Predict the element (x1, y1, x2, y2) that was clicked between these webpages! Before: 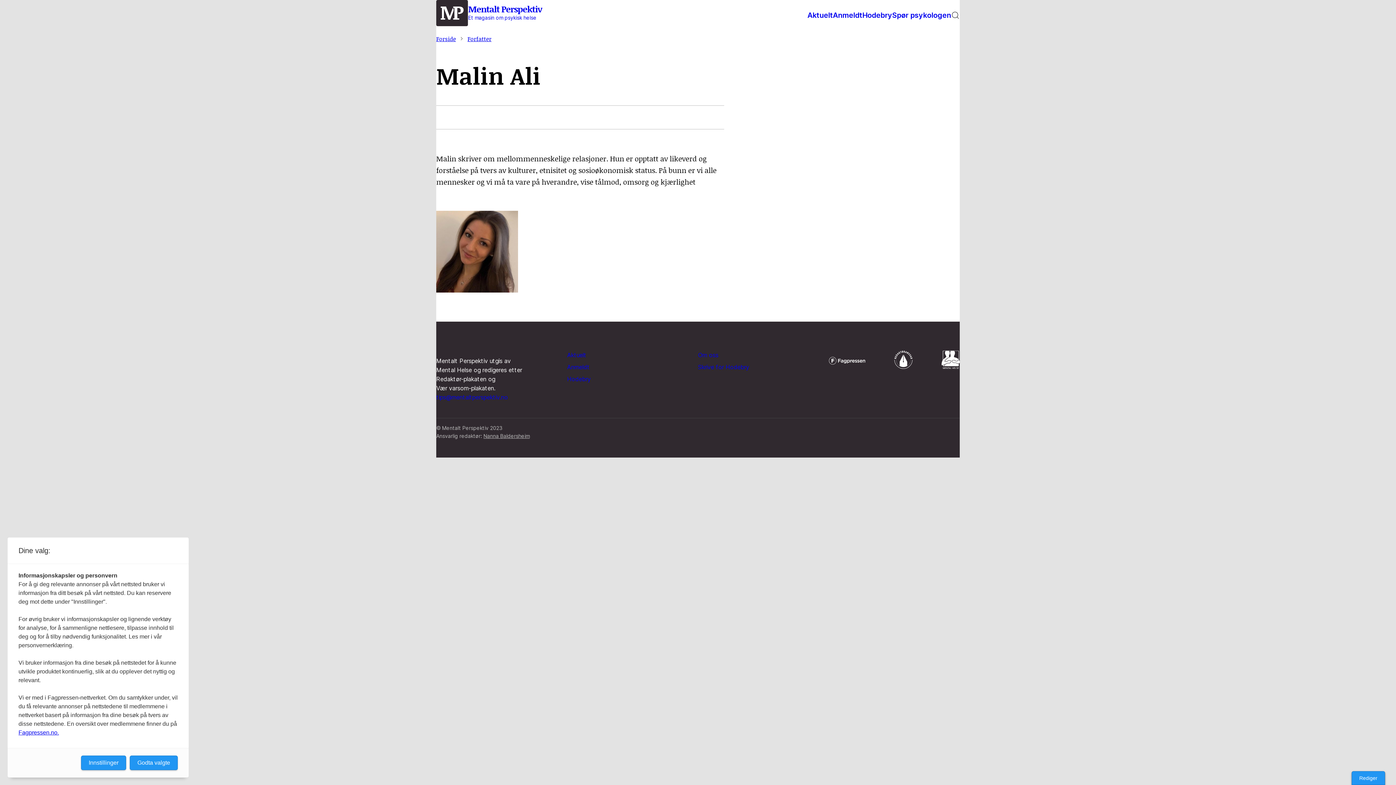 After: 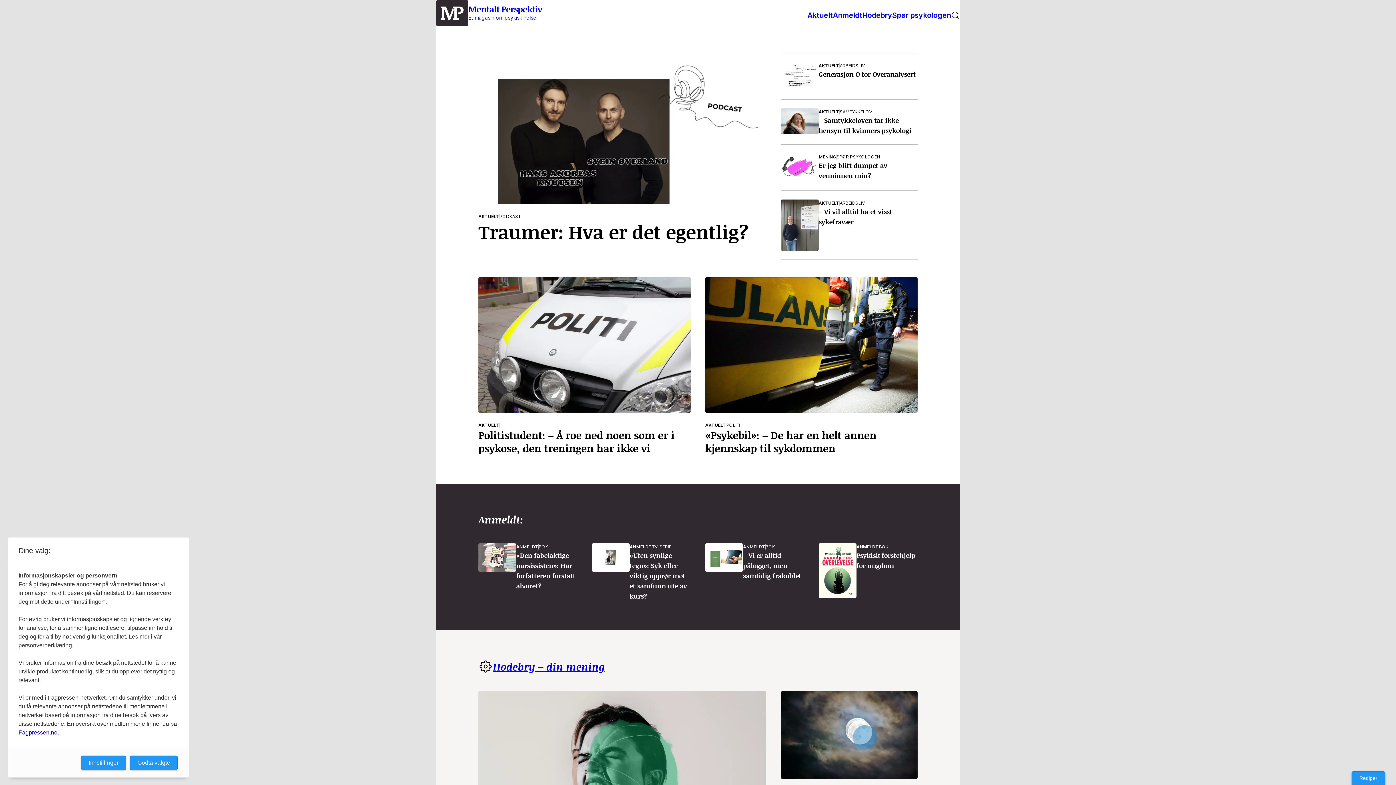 Action: bbox: (468, 2, 542, 21) label: Mentalt Perspektiv
Et magasin om psykisk helse